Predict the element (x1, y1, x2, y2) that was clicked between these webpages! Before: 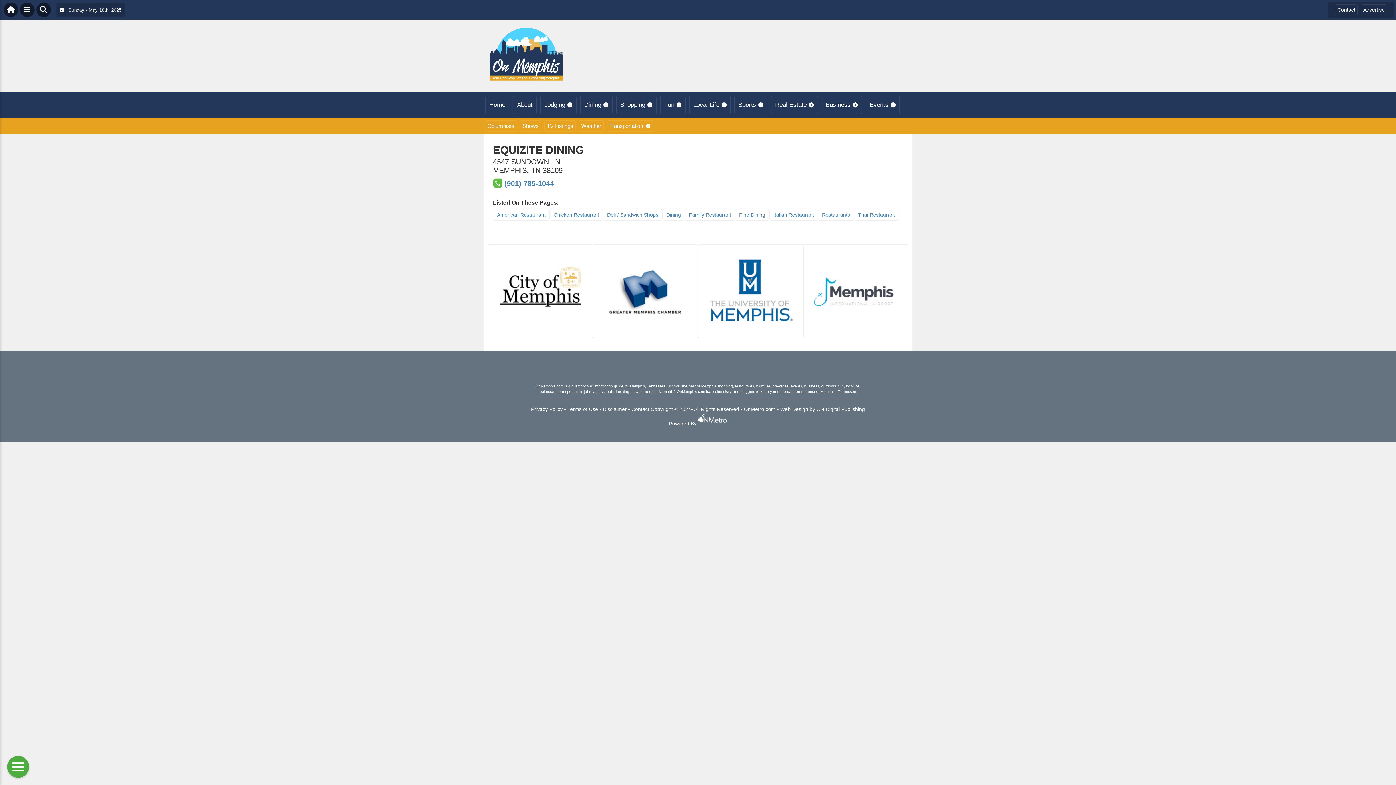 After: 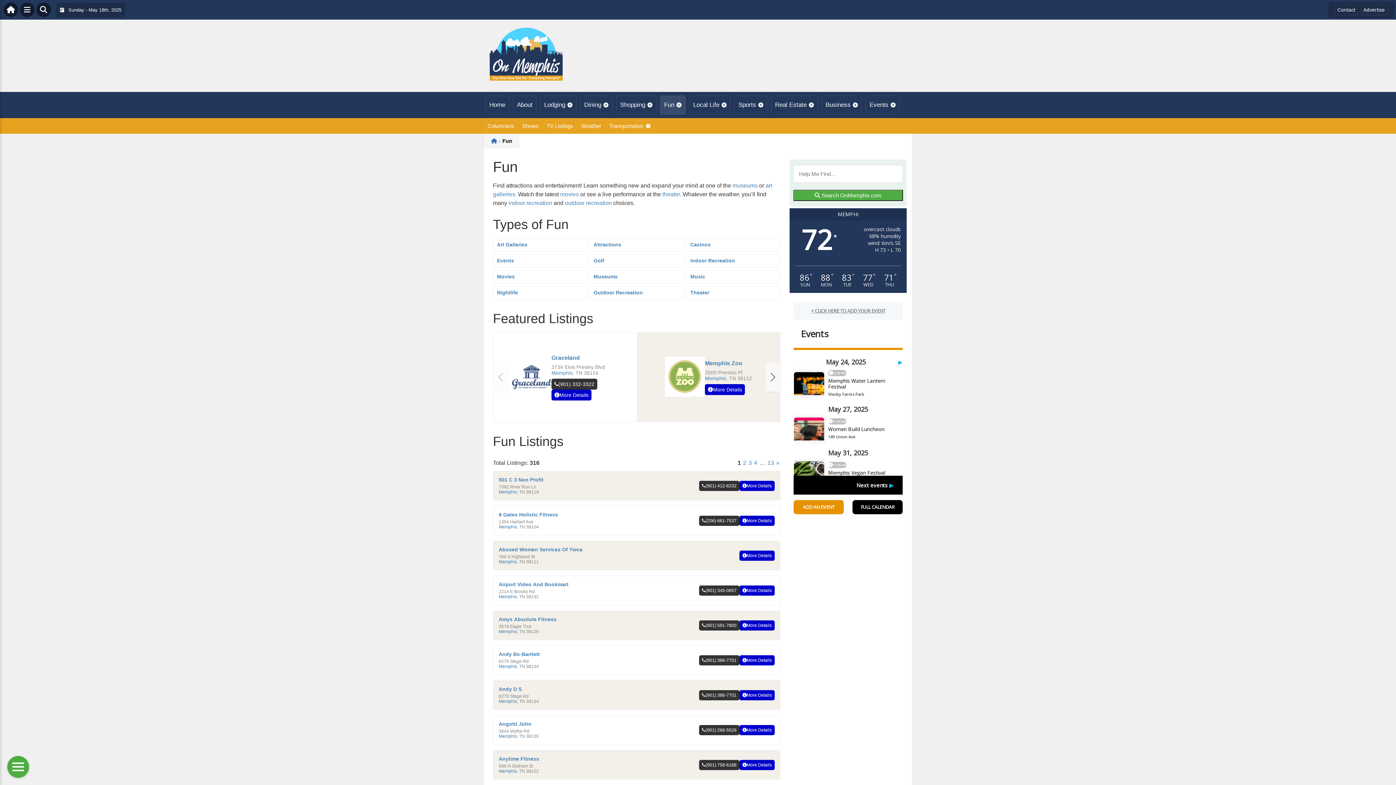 Action: label: Fun bbox: (660, 95, 685, 114)